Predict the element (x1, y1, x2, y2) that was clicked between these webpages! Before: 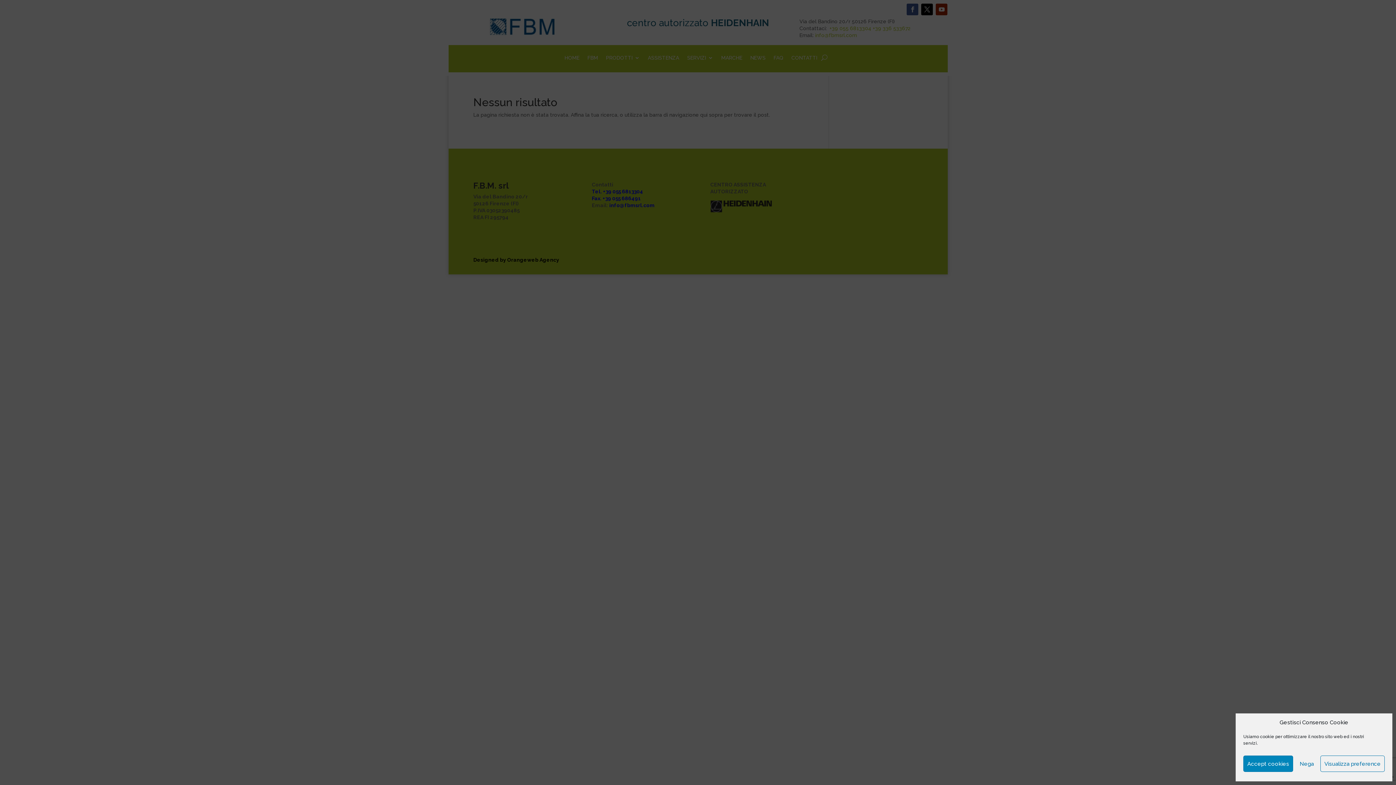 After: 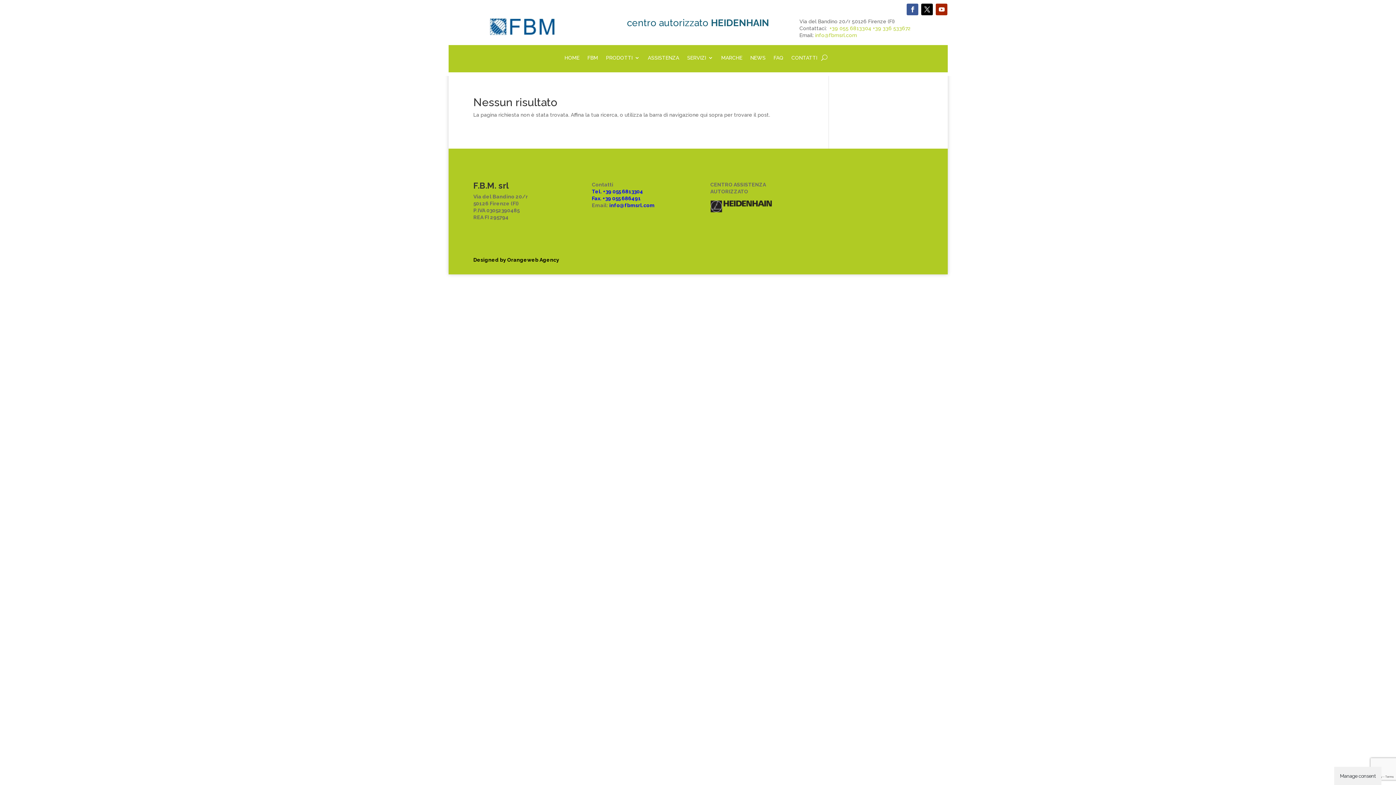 Action: bbox: (1243, 756, 1293, 772) label: Accept cookies